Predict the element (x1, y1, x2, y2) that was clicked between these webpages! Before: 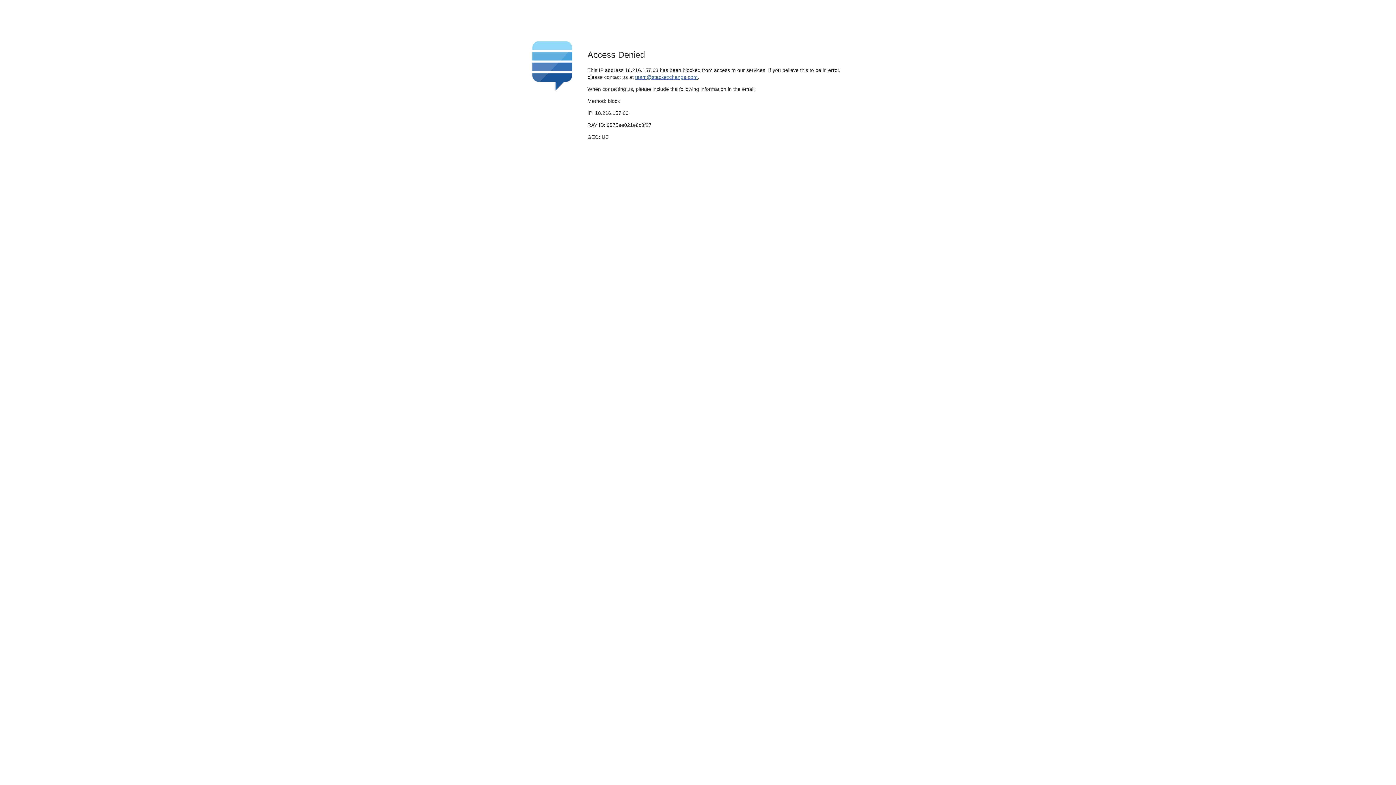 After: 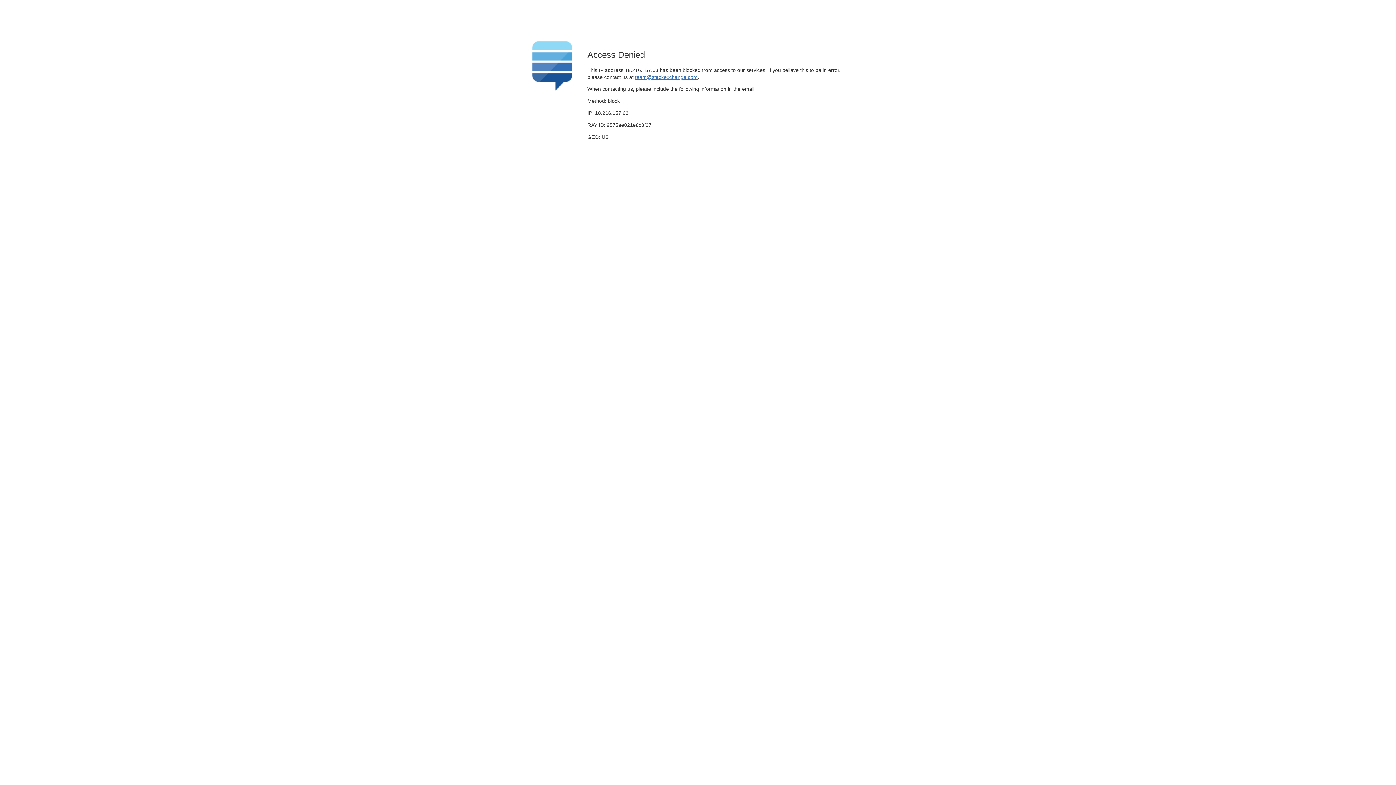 Action: label: team@stackexchange.com bbox: (635, 74, 697, 79)